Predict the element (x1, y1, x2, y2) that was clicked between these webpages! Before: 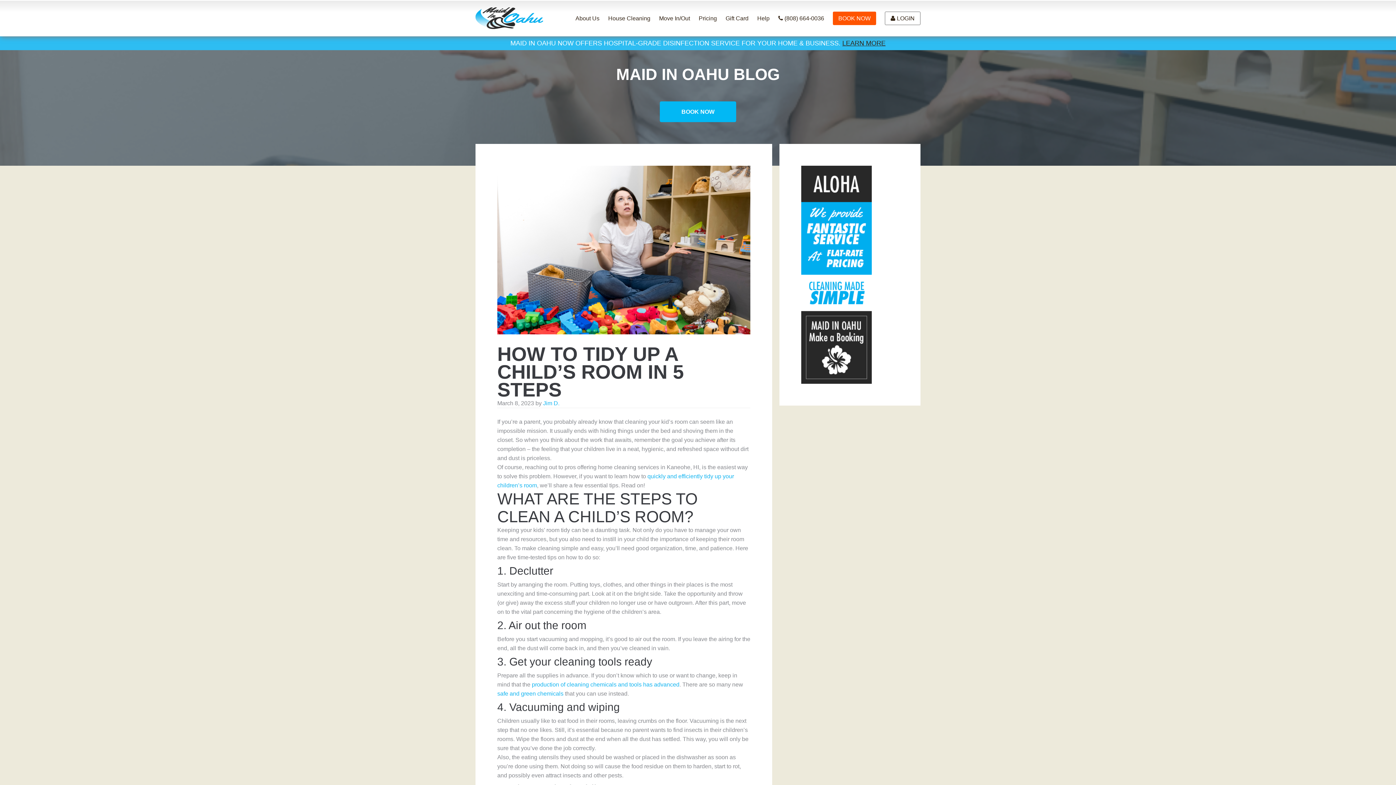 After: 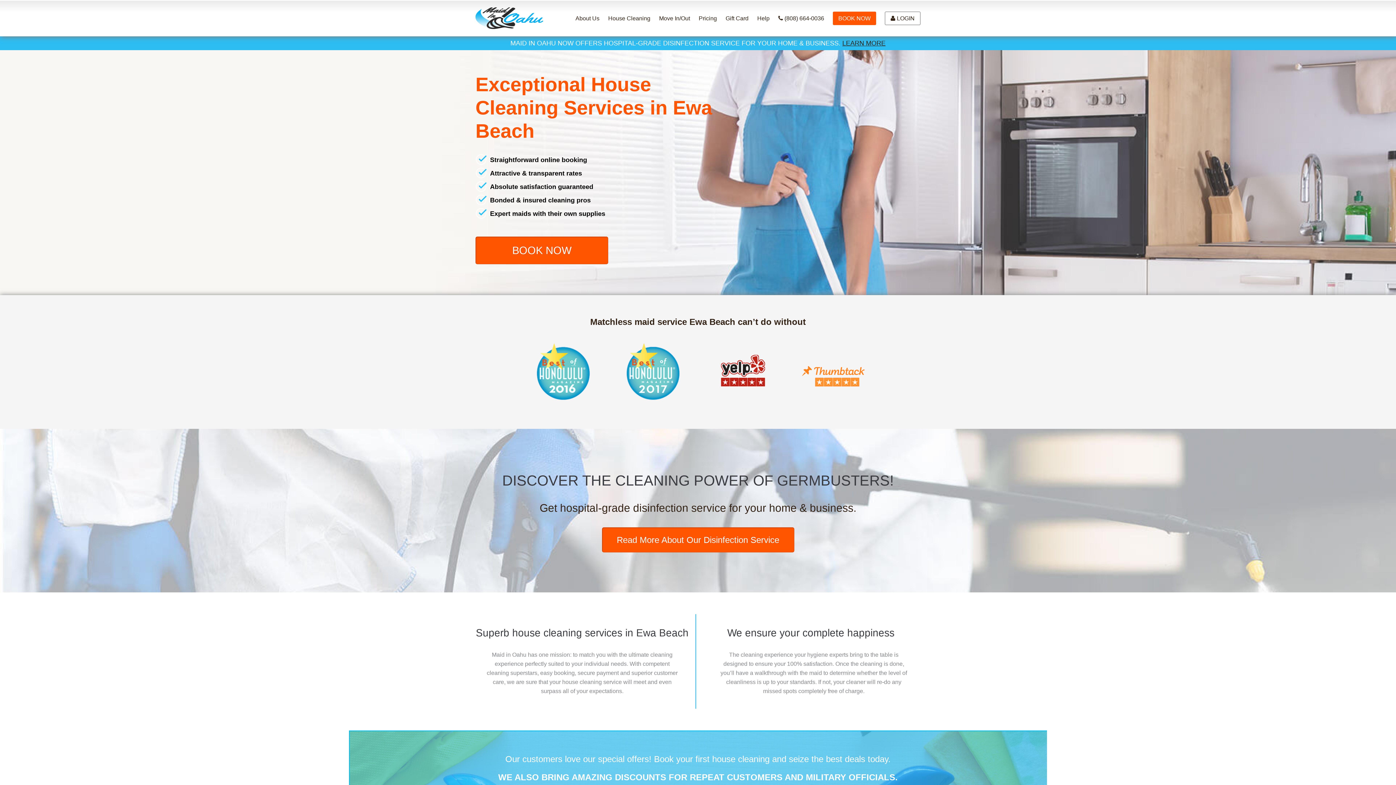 Action: bbox: (608, 107, 638, 124) label: Ewa Beach